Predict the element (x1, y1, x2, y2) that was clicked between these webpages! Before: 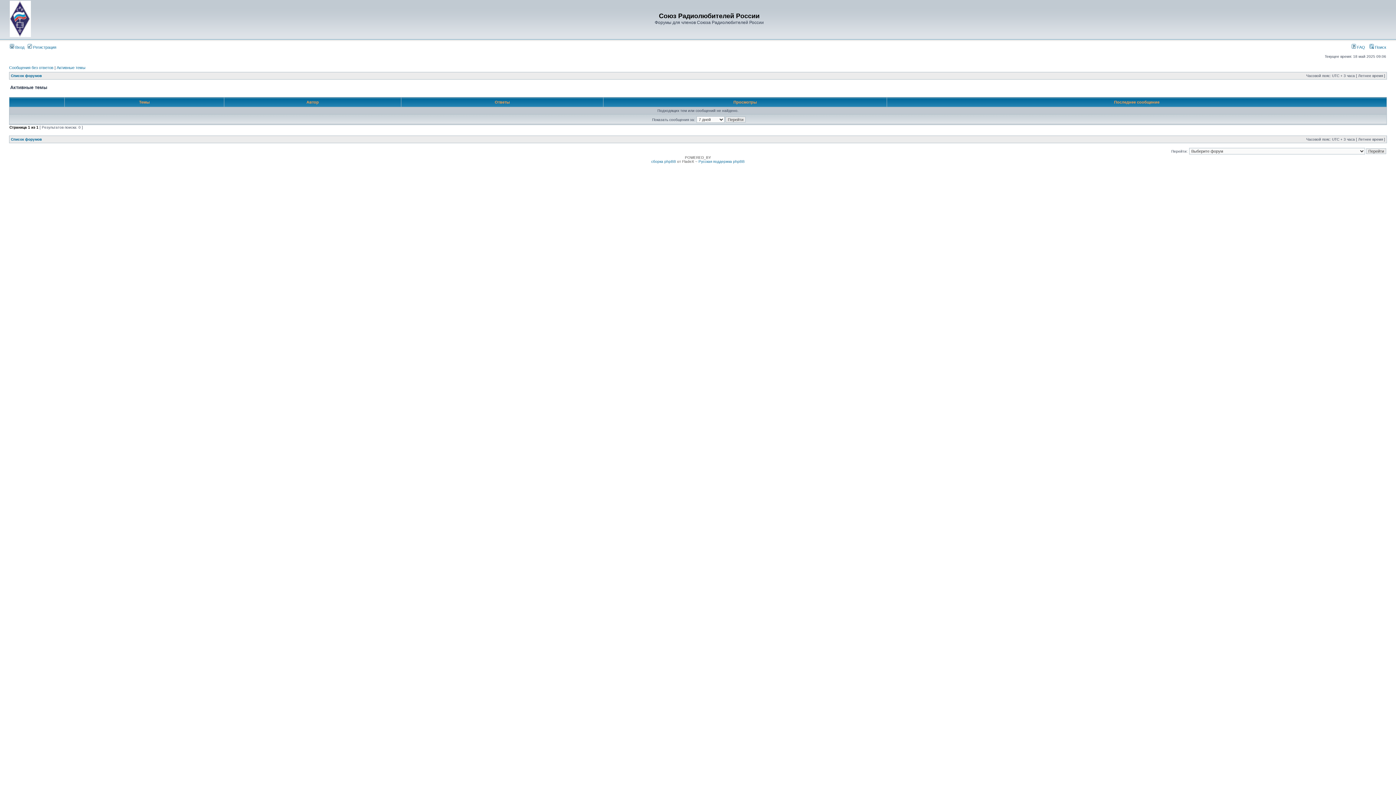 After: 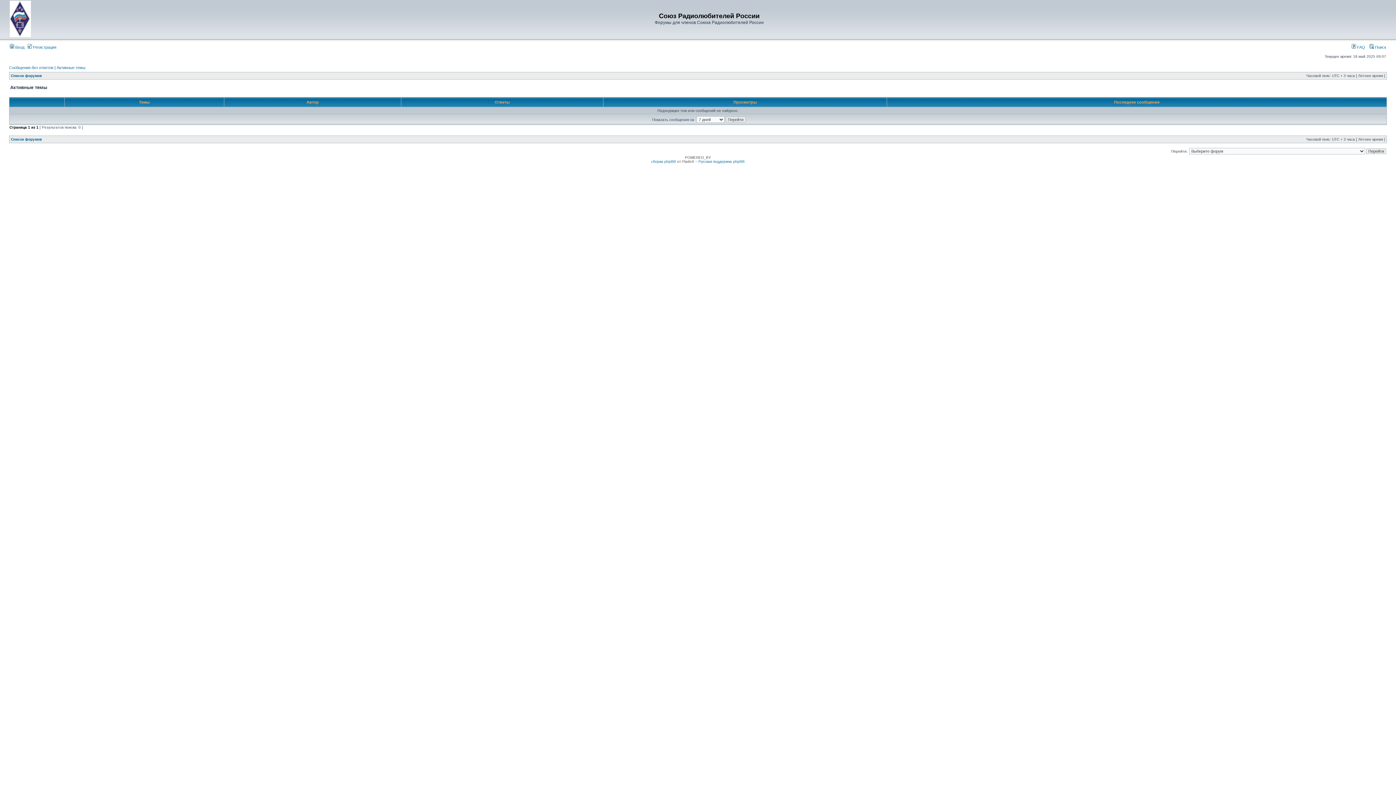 Action: label: Активные темы bbox: (56, 65, 85, 69)